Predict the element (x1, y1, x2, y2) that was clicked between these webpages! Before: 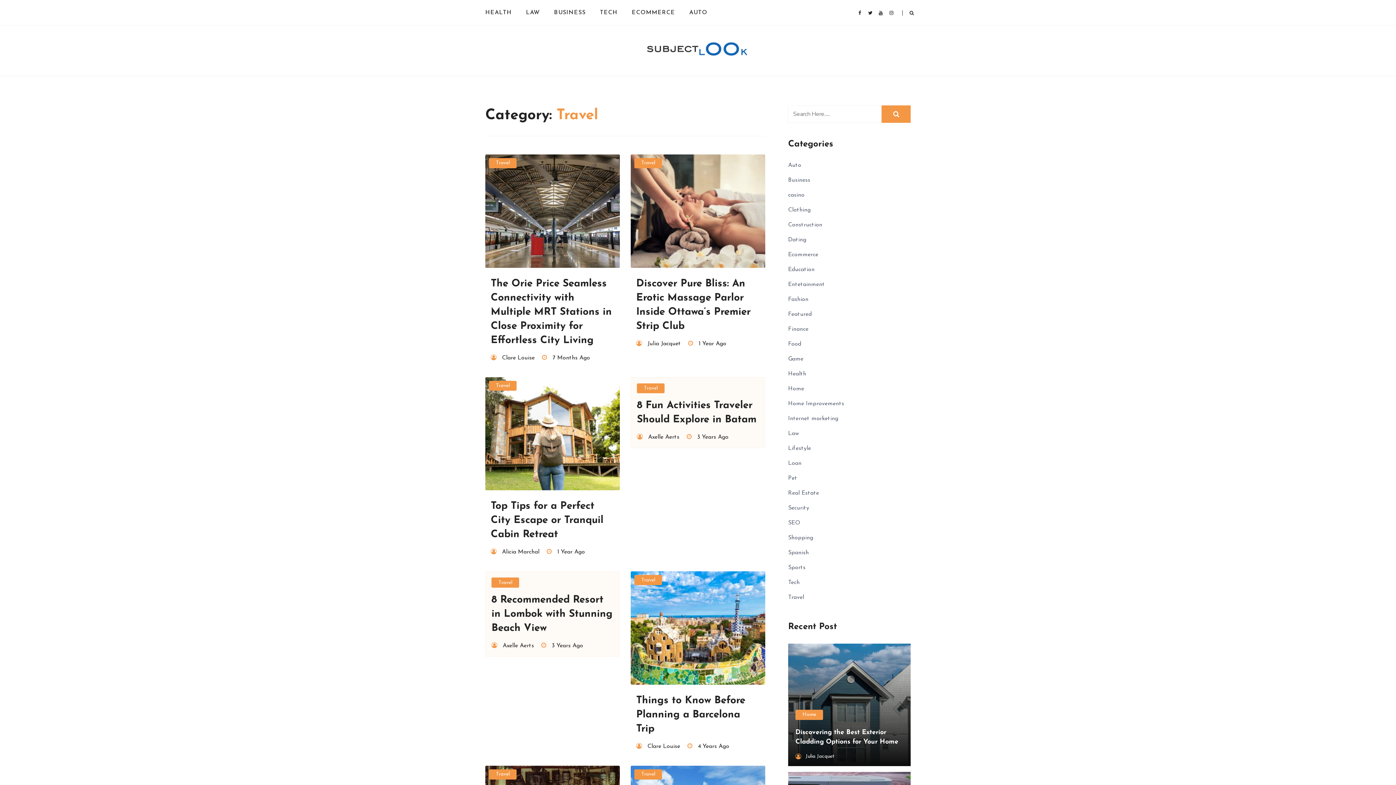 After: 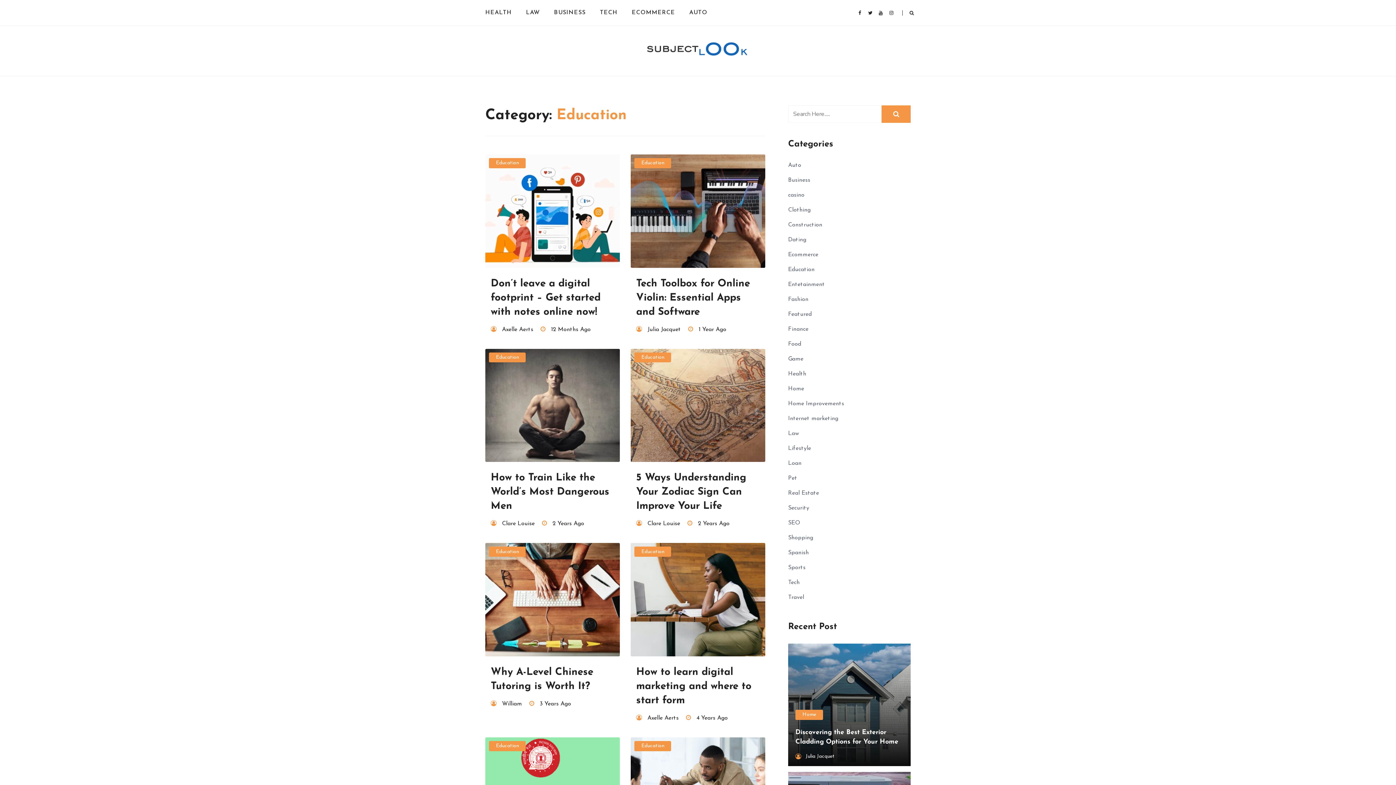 Action: bbox: (788, 267, 814, 272) label: Education